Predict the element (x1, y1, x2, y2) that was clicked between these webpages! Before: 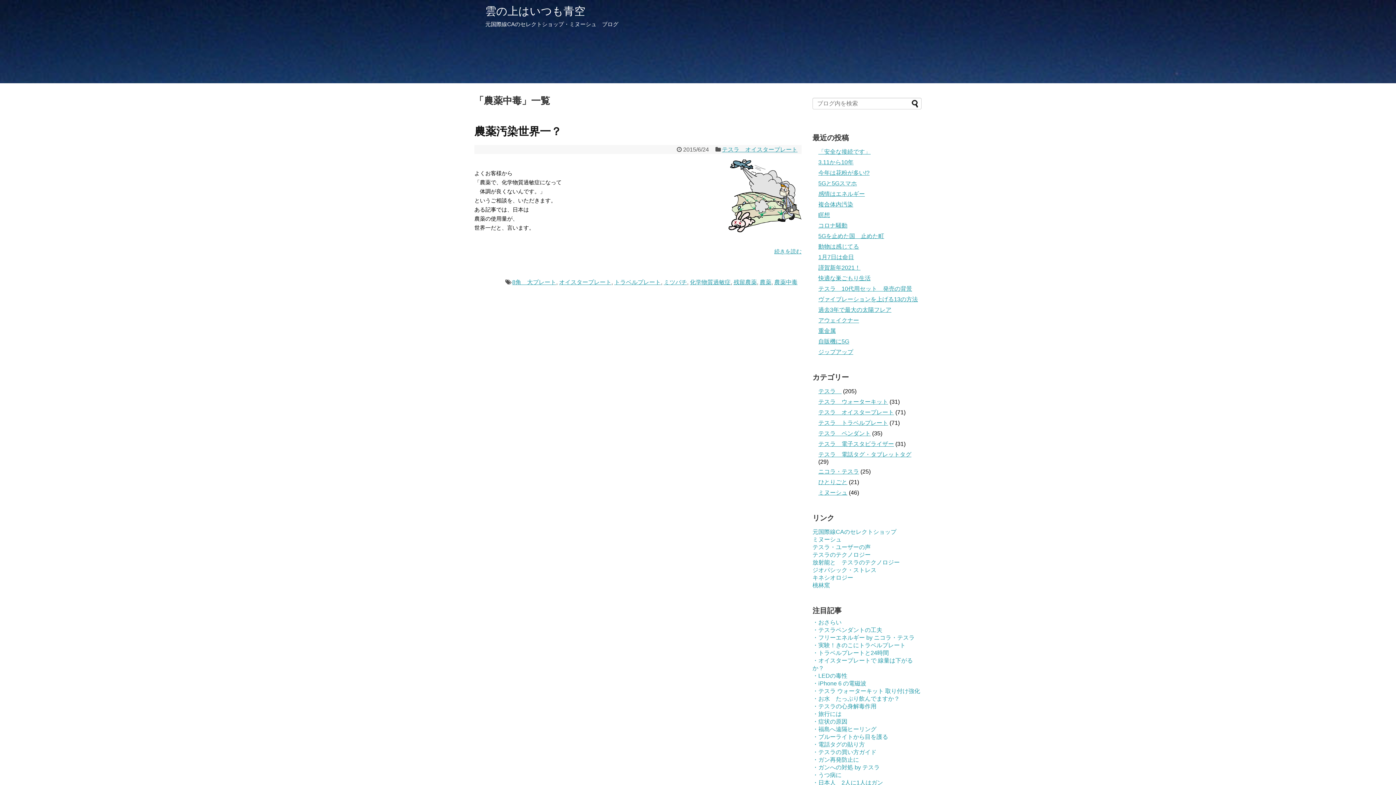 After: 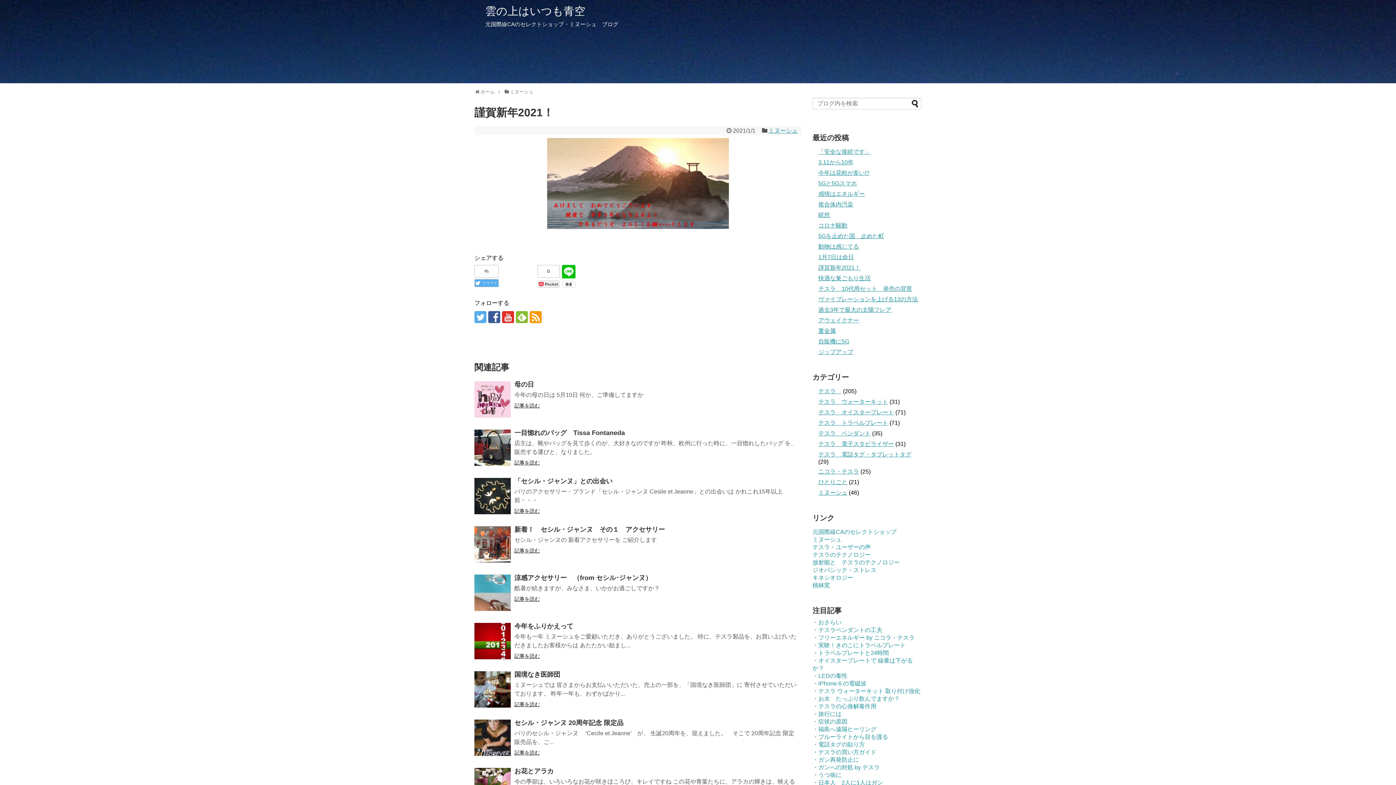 Action: bbox: (818, 264, 860, 270) label: 謹賀新年2021！